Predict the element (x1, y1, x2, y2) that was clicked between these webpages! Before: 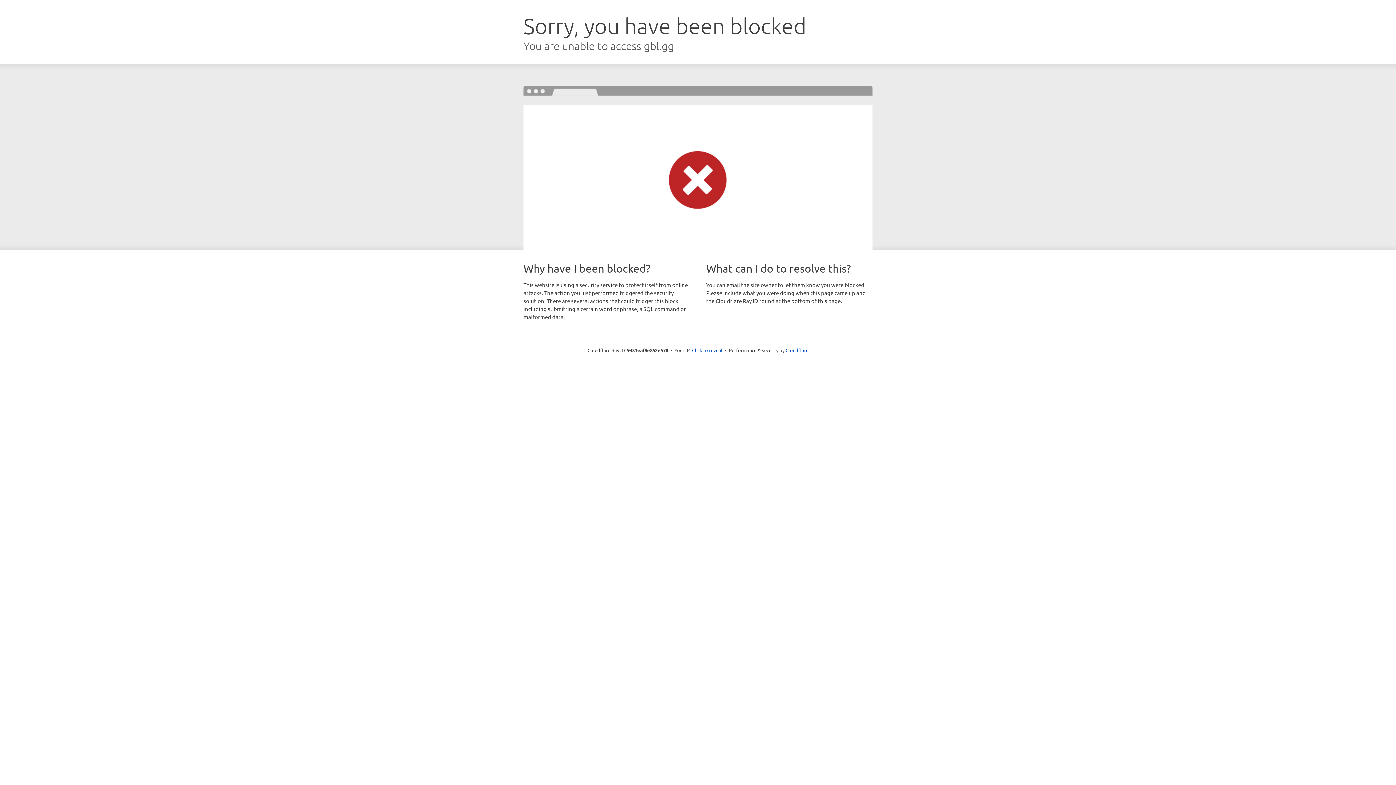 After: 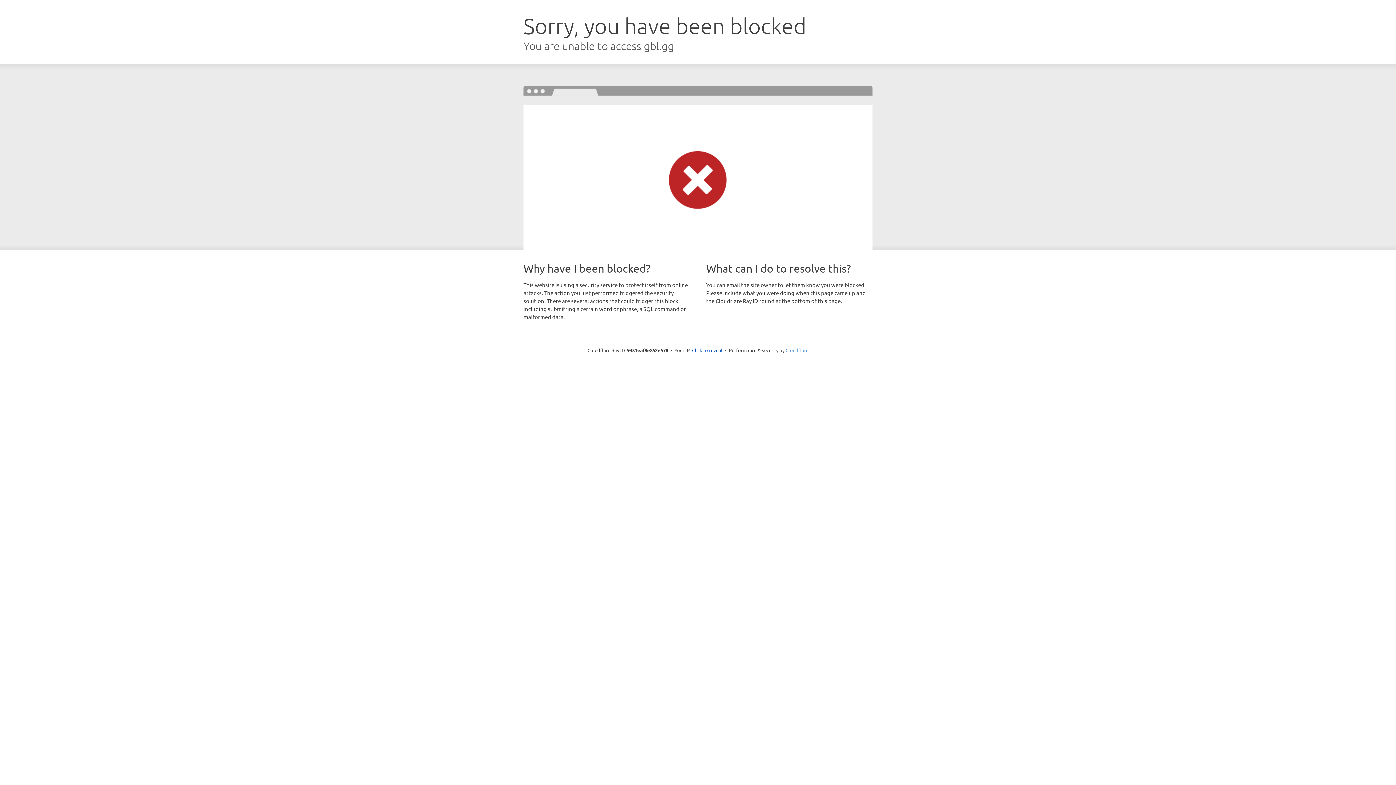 Action: bbox: (785, 347, 808, 353) label: Cloudflare